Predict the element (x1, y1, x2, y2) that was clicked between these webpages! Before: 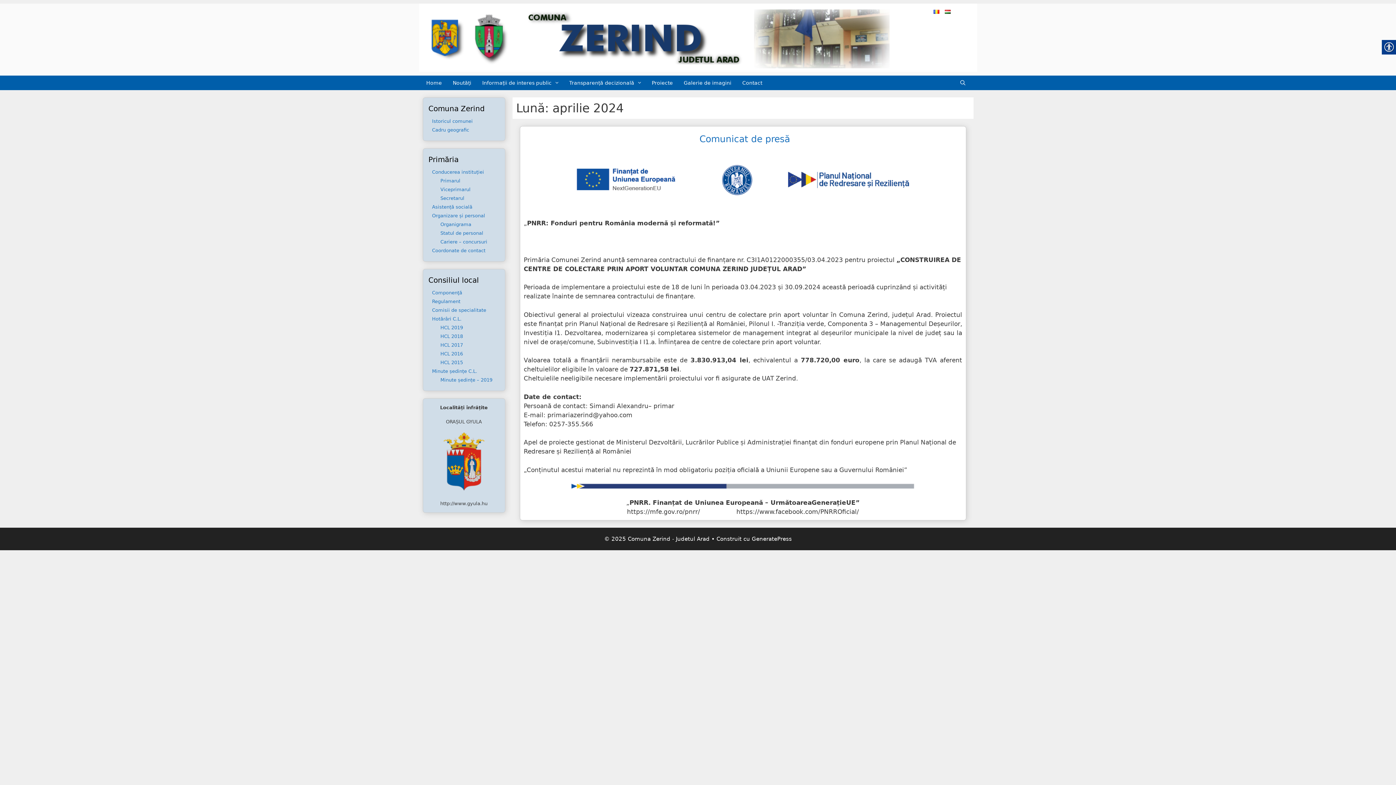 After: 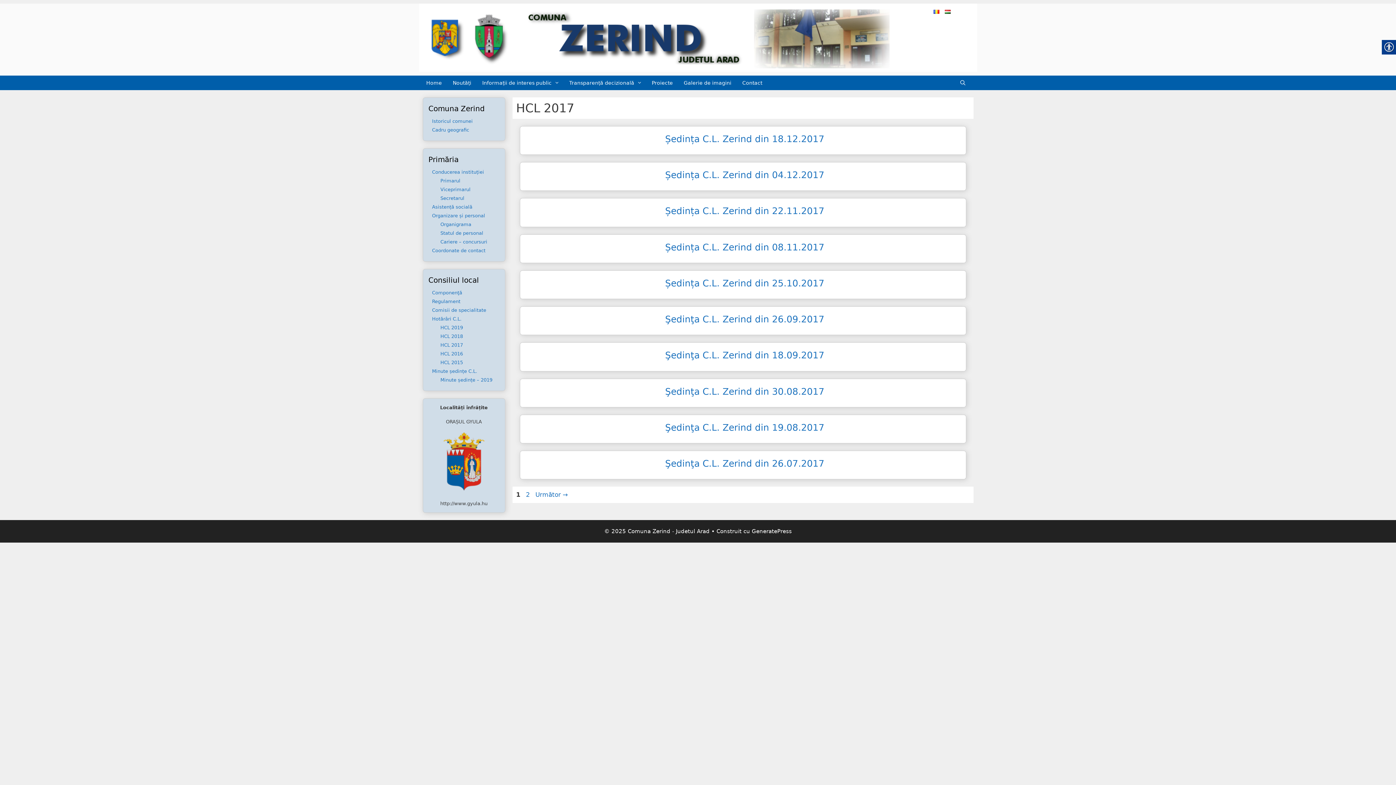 Action: label: HCL 2017 bbox: (440, 342, 463, 348)